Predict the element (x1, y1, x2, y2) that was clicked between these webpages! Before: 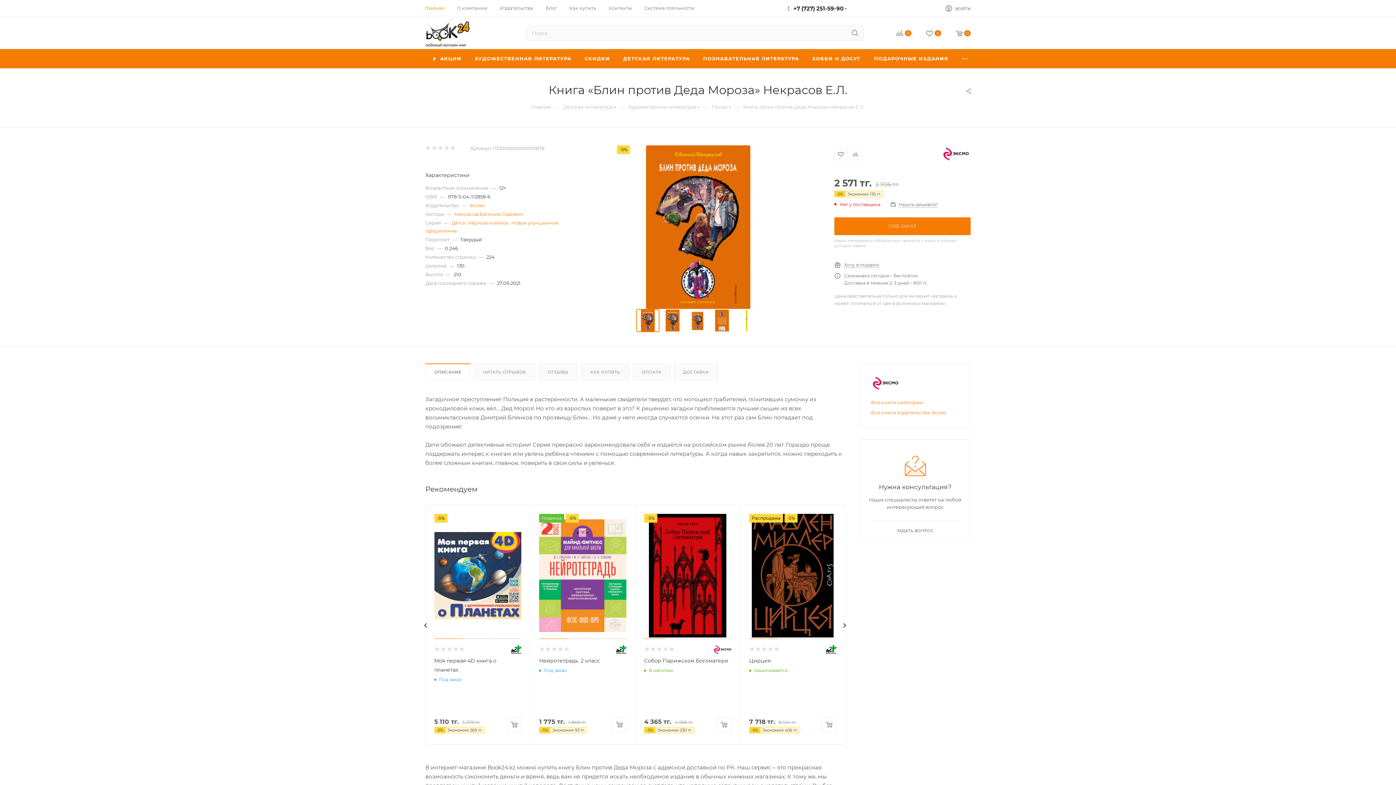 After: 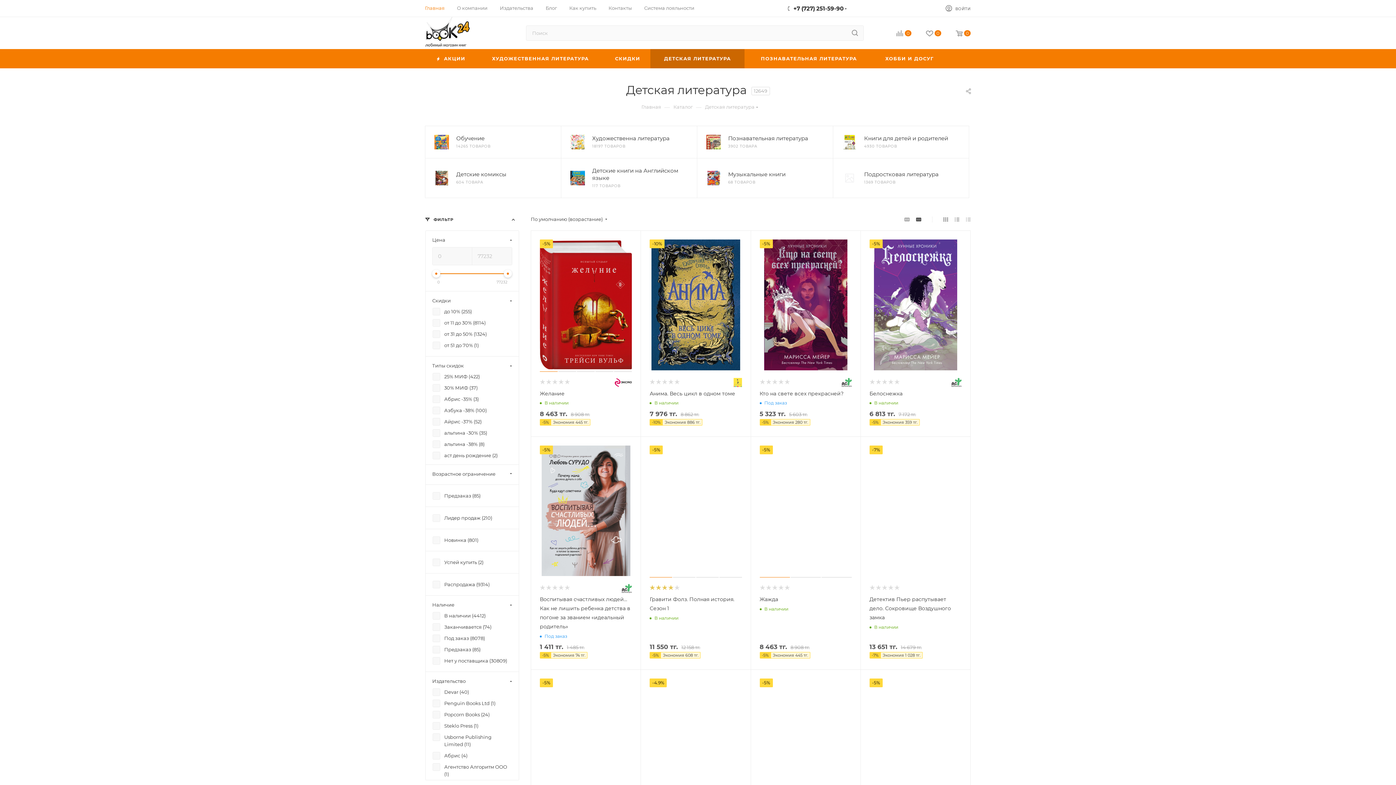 Action: label: ДЕТСКАЯ ЛИТЕРАТУРА bbox: (616, 49, 696, 68)